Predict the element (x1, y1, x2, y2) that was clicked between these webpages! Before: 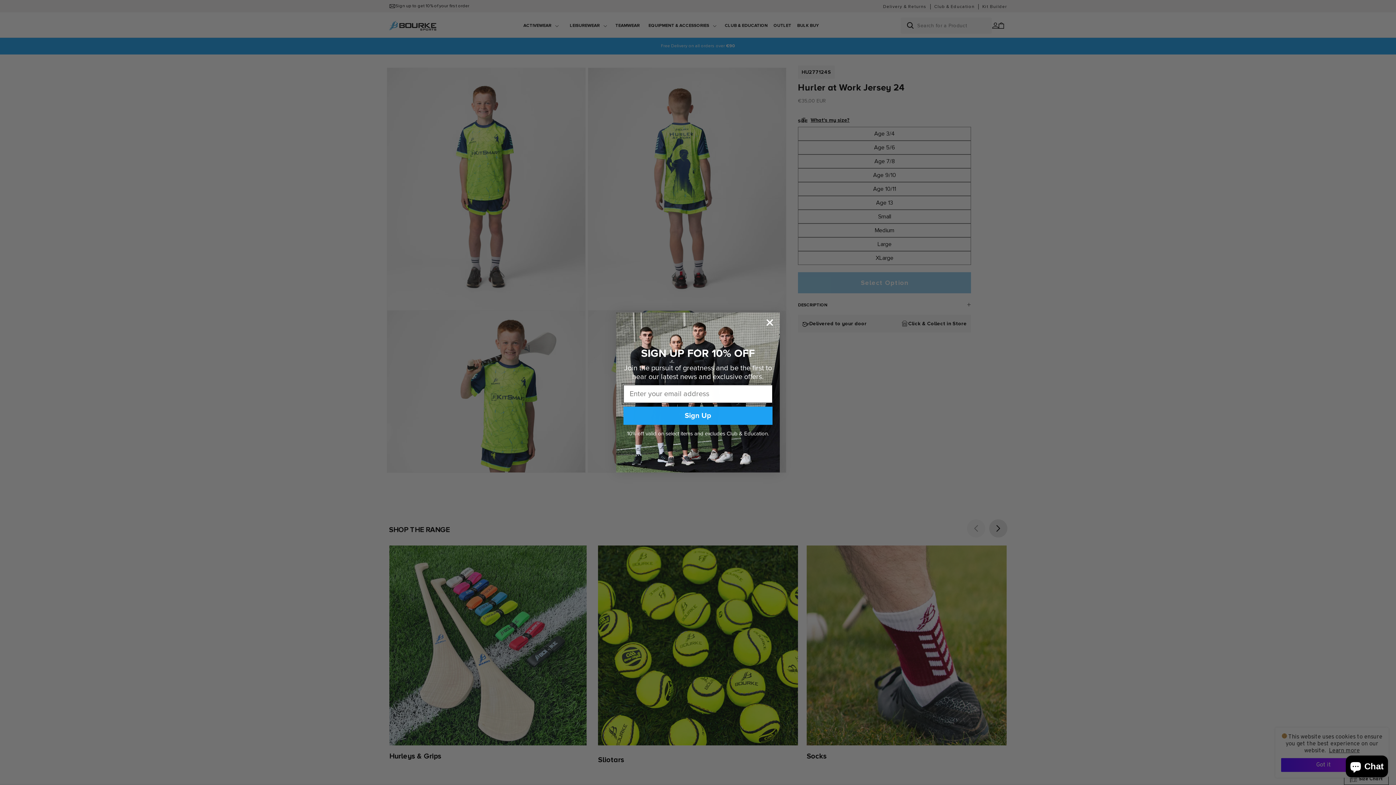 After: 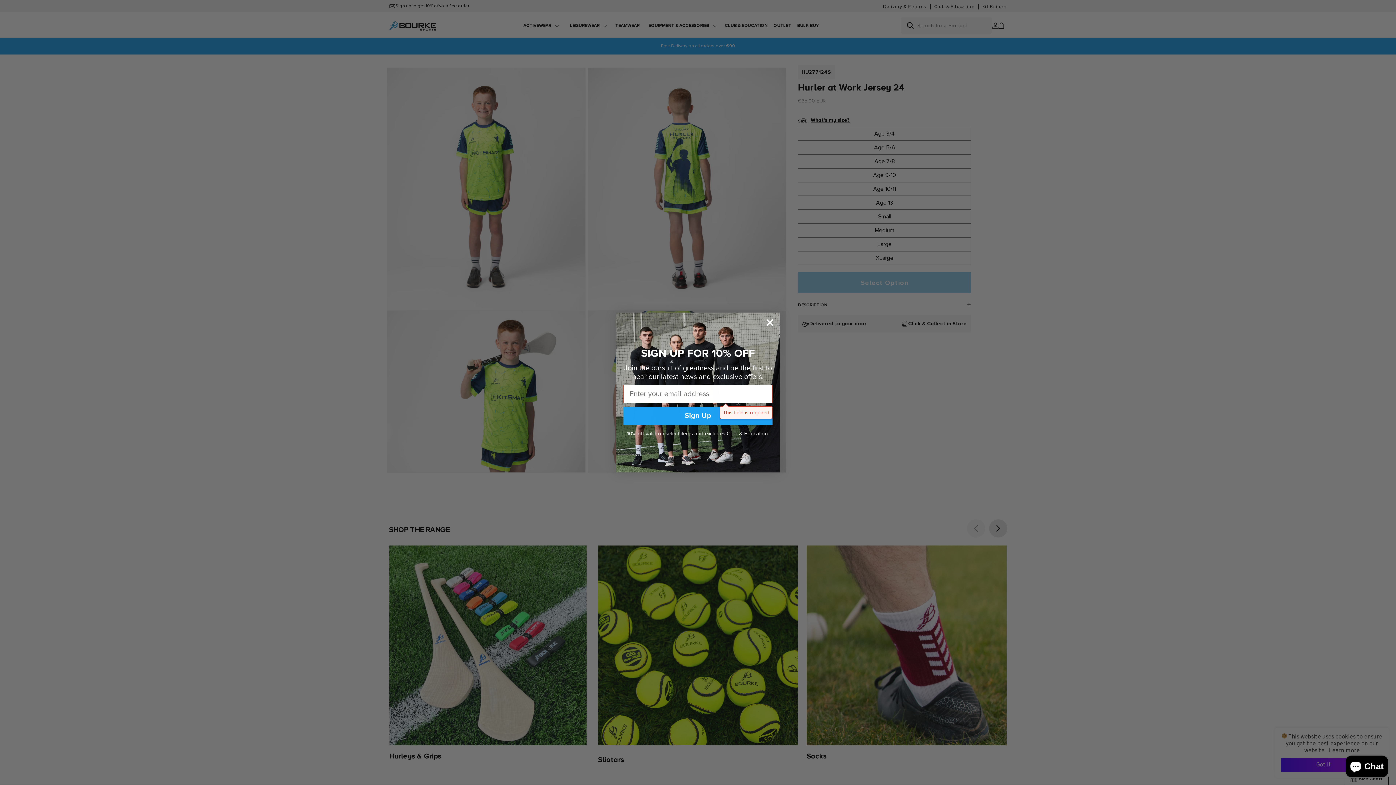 Action: bbox: (623, 406, 772, 424) label: Sign Up